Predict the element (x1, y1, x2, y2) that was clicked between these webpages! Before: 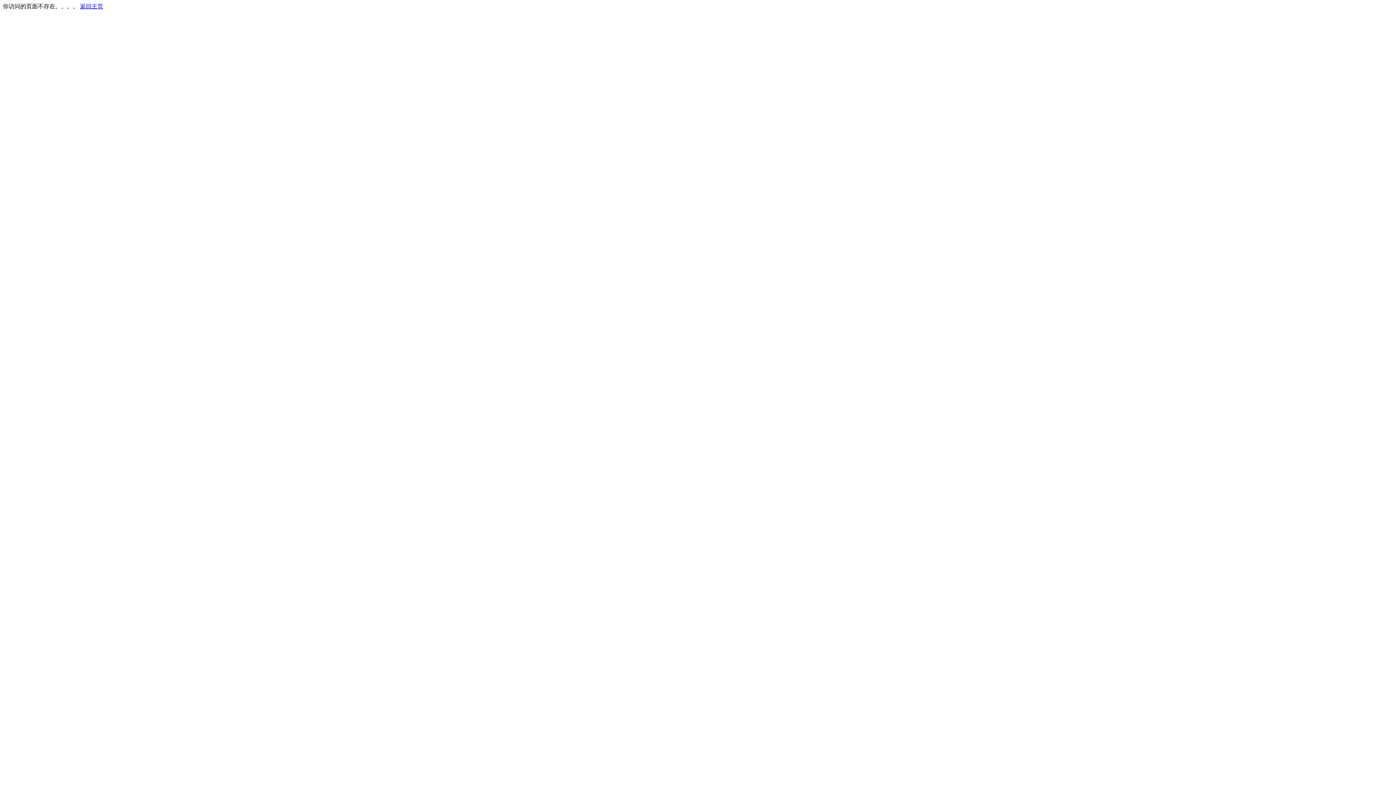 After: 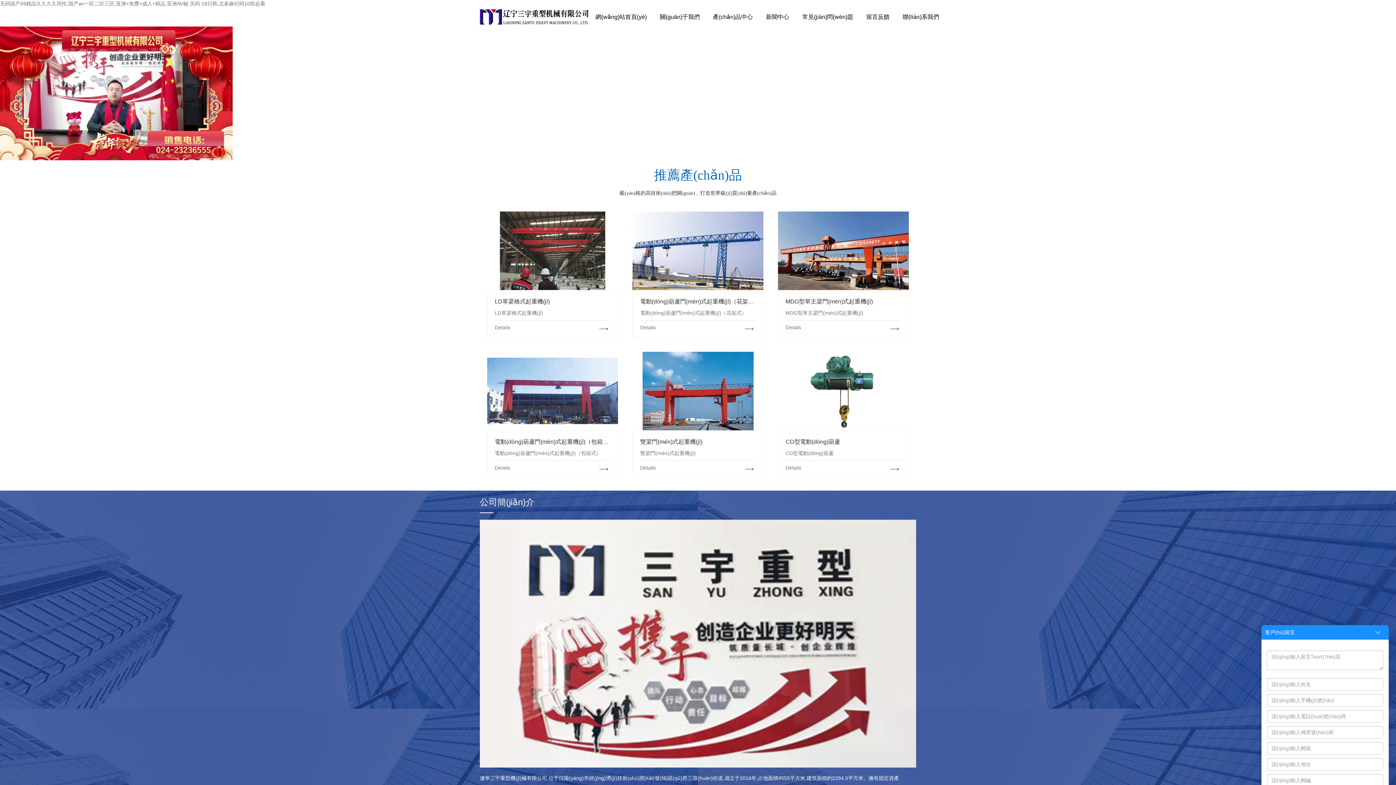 Action: label: 返回主页 bbox: (80, 3, 103, 9)